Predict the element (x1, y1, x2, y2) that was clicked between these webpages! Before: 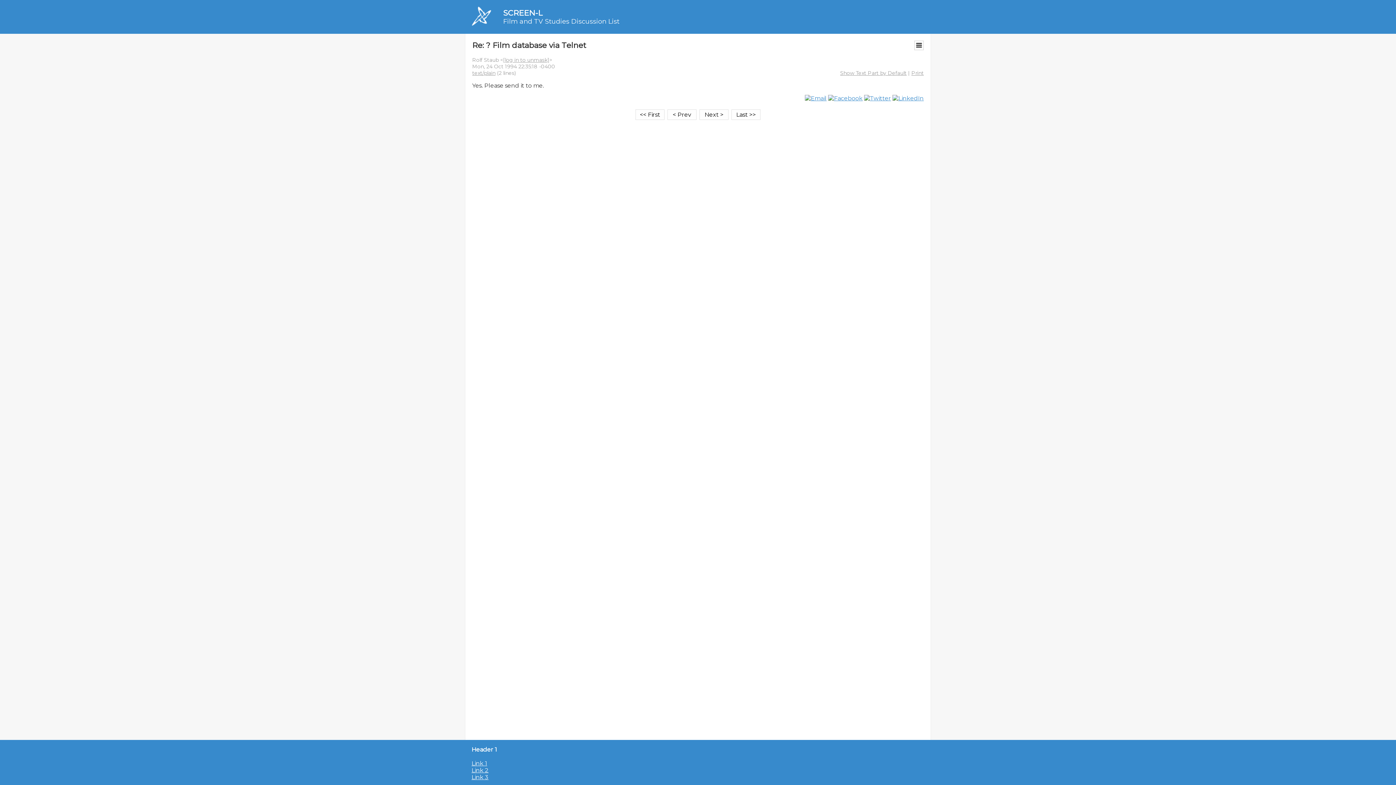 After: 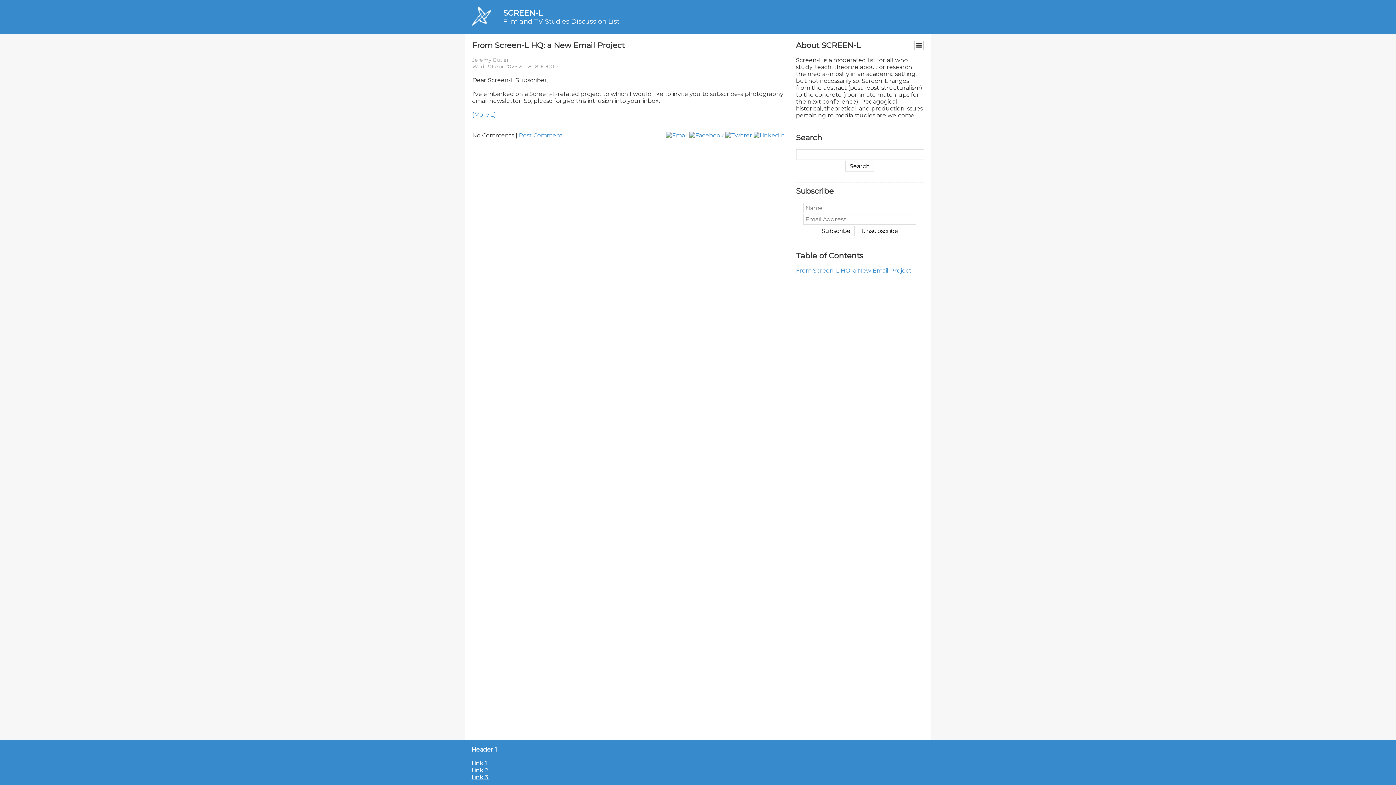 Action: label: Film and TV Studies Discussion List bbox: (503, 17, 619, 25)